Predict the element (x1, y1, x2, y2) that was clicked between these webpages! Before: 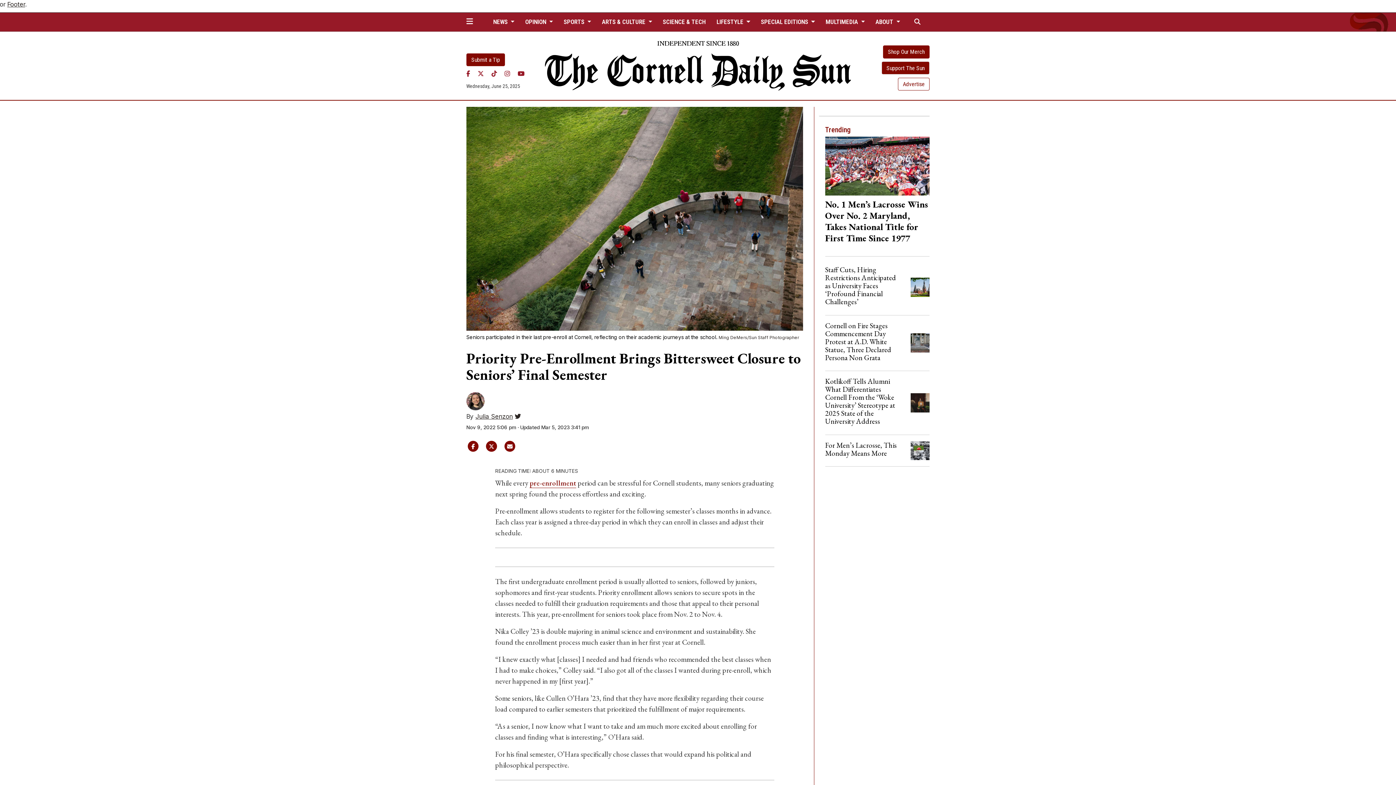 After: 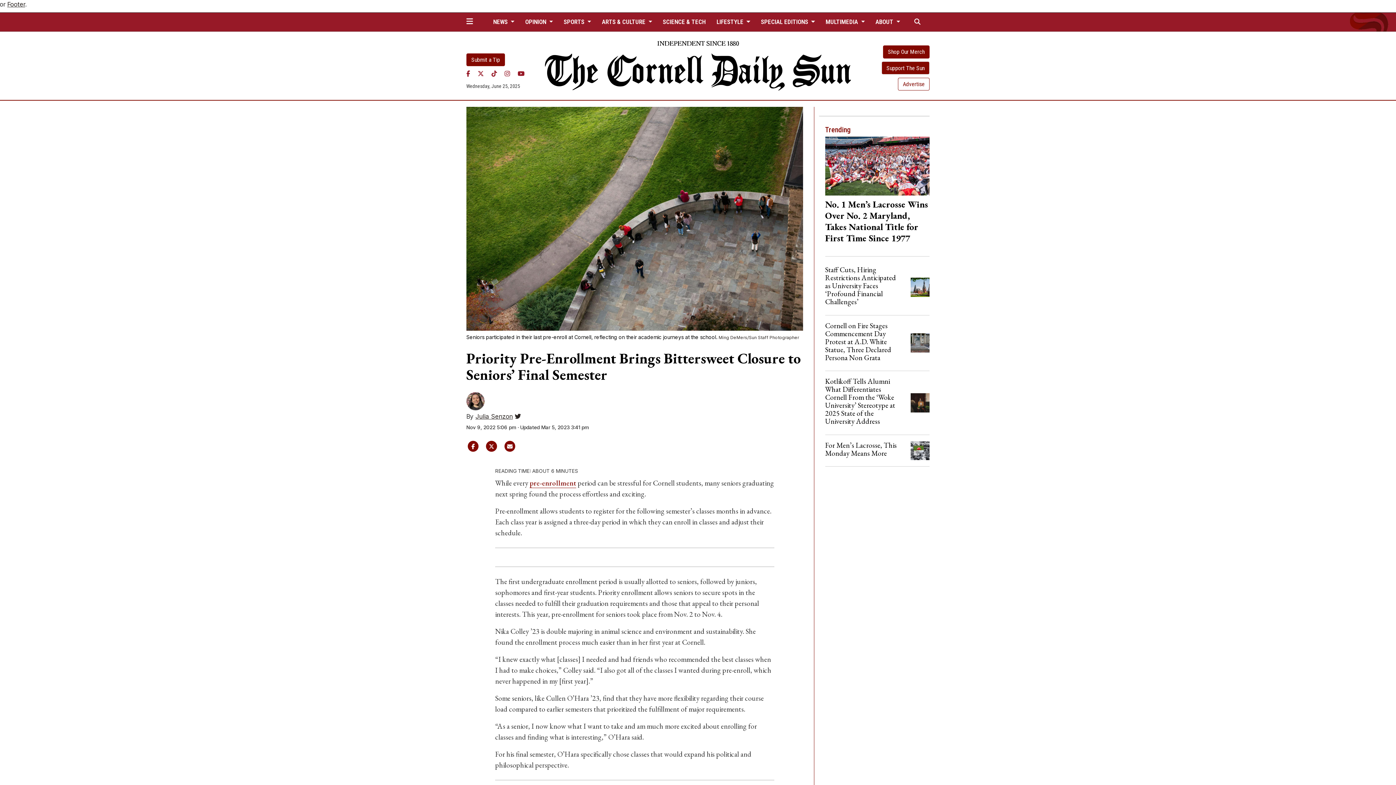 Action: bbox: (503, 442, 516, 449)